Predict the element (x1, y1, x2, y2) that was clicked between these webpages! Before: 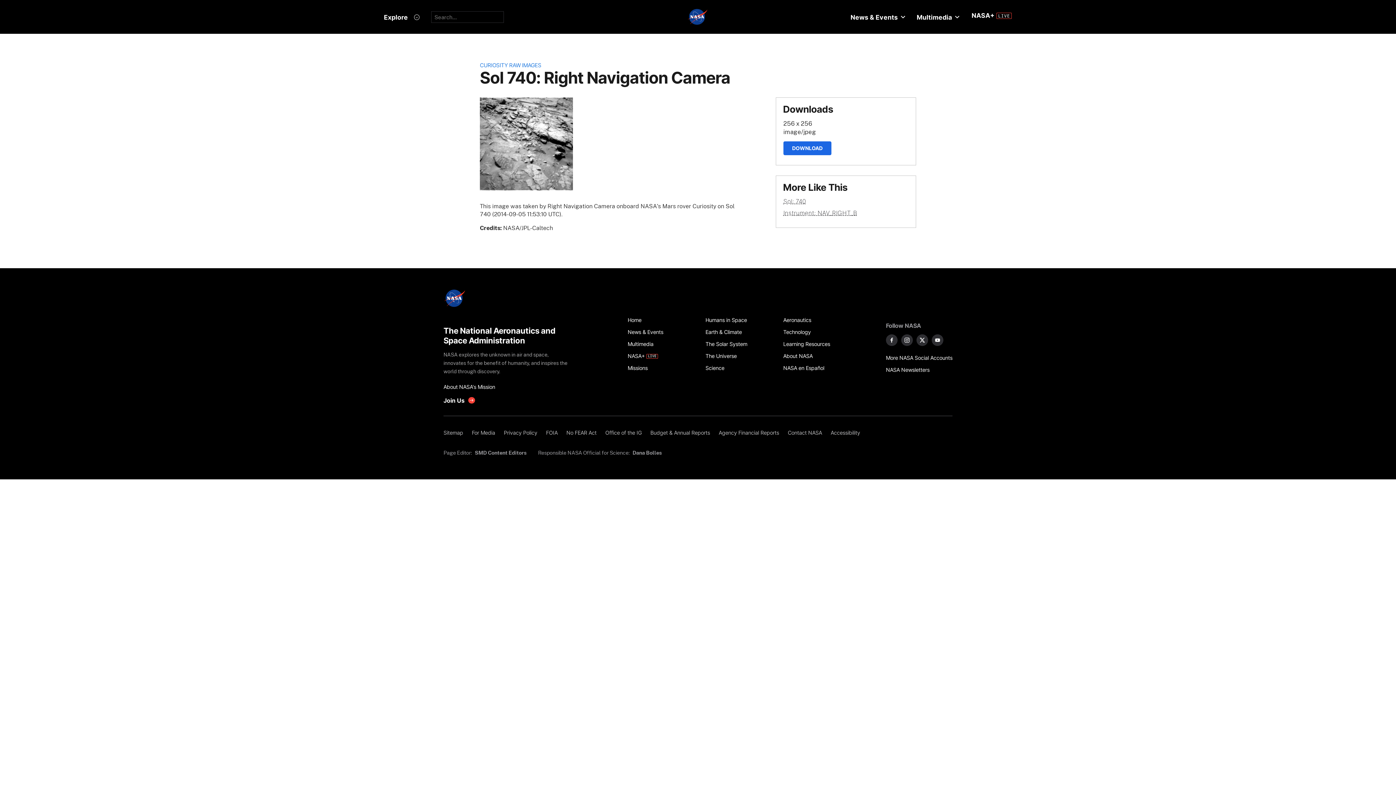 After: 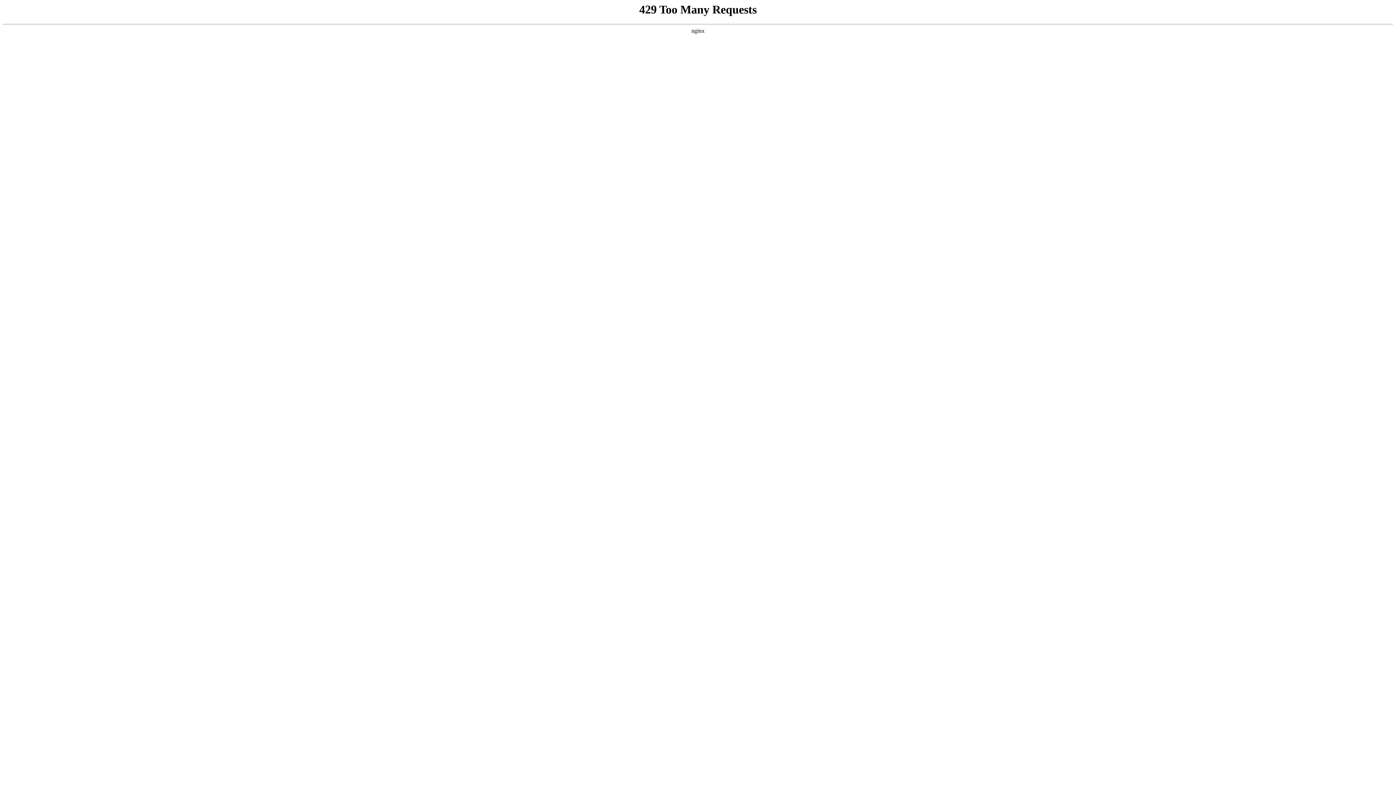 Action: label: News & Events bbox: (627, 326, 697, 338)